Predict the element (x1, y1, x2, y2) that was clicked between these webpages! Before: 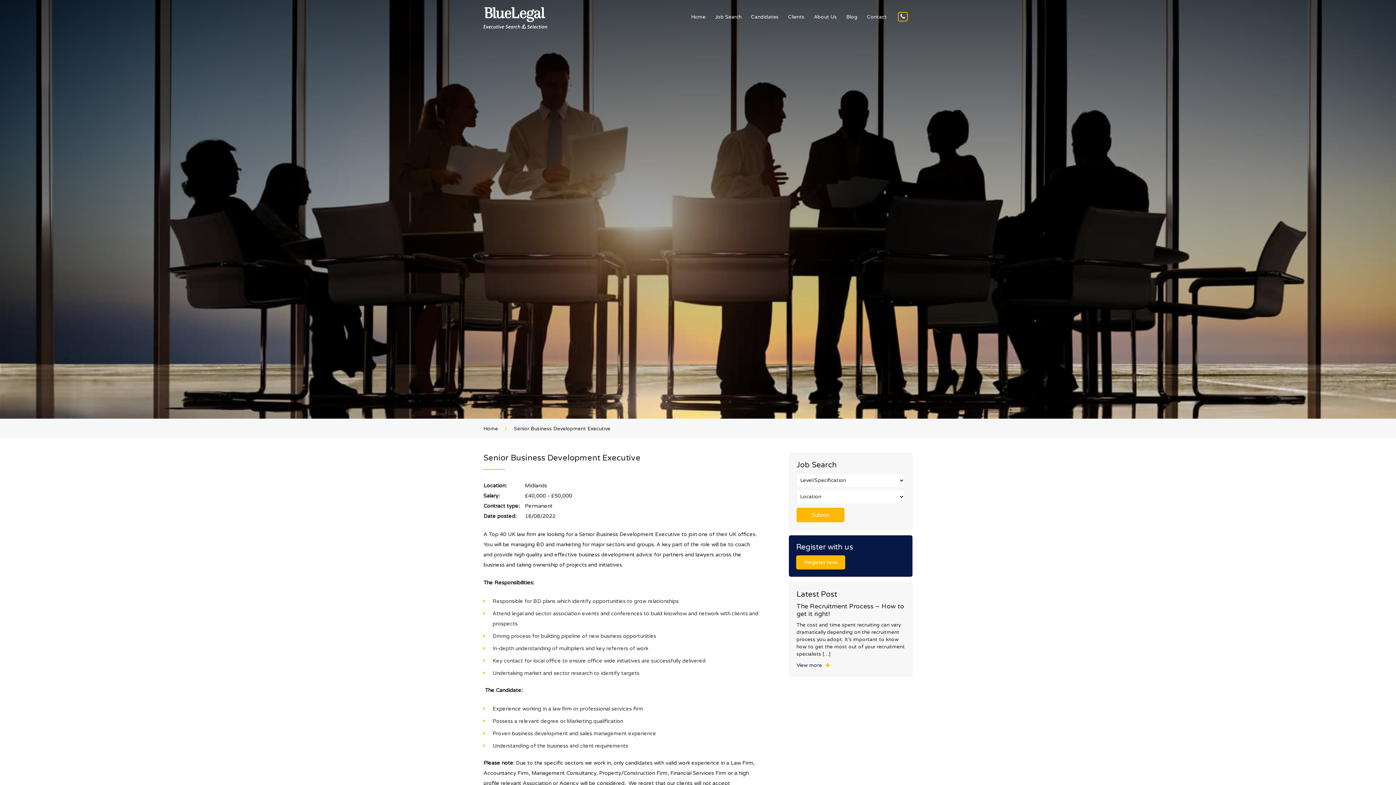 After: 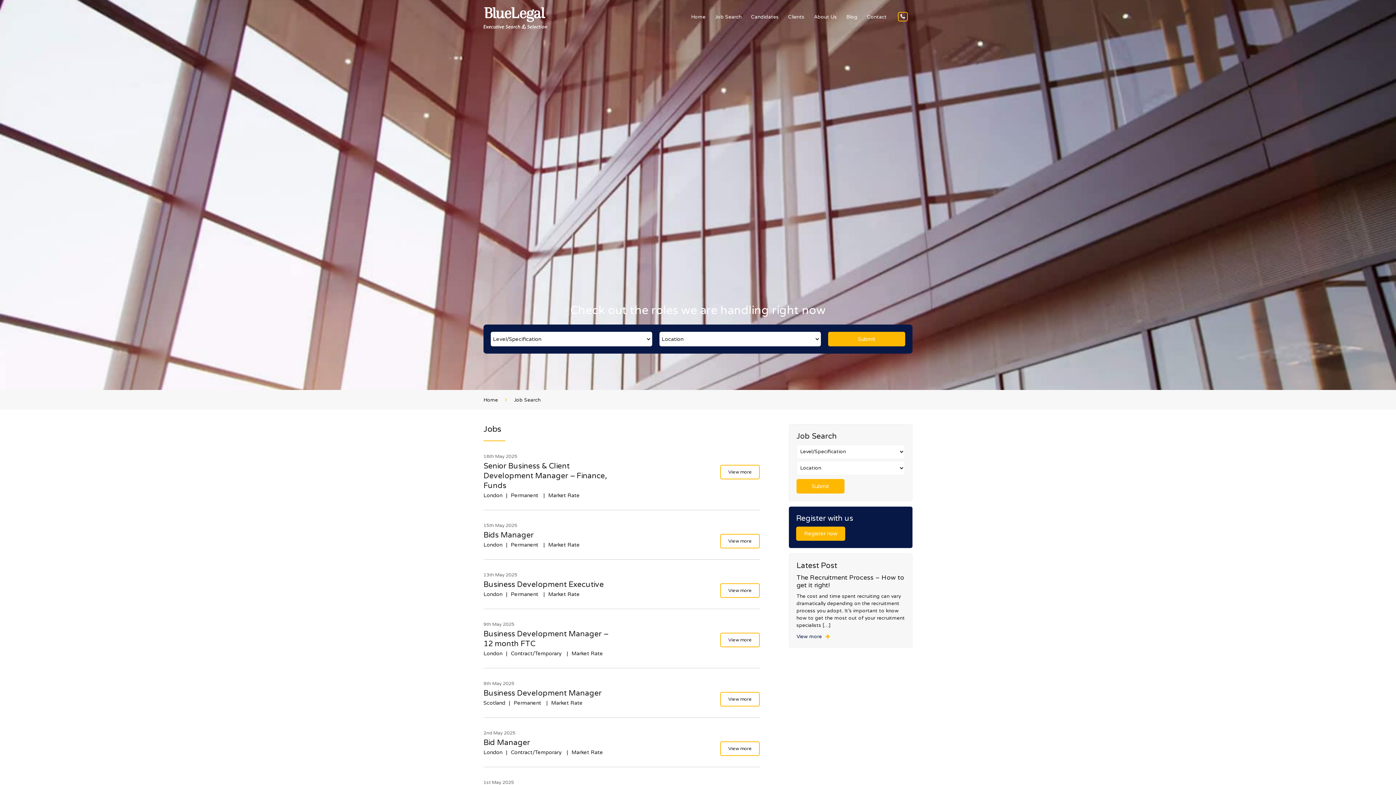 Action: label: Job Search bbox: (709, 12, 747, 21)